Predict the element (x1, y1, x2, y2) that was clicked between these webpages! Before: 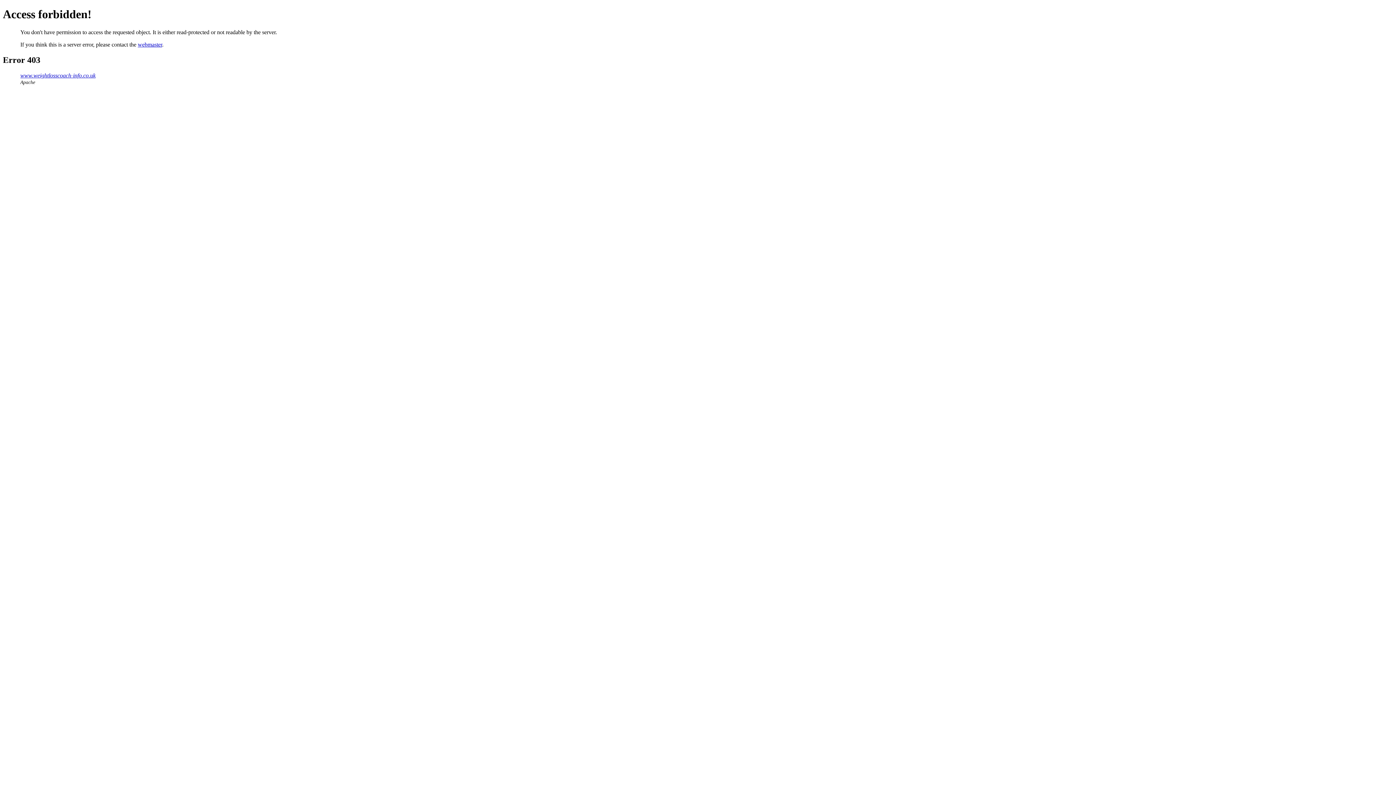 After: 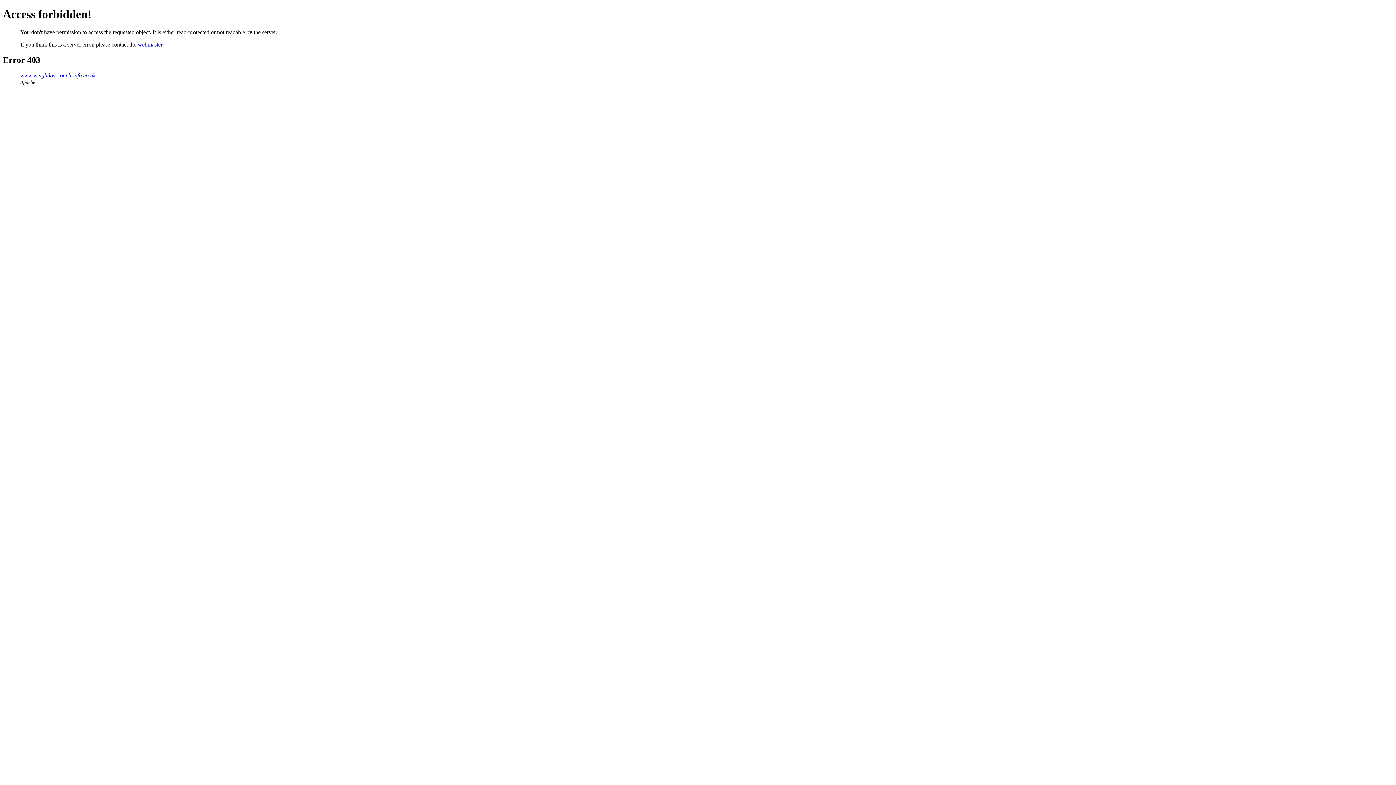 Action: bbox: (137, 41, 162, 47) label: webmaster